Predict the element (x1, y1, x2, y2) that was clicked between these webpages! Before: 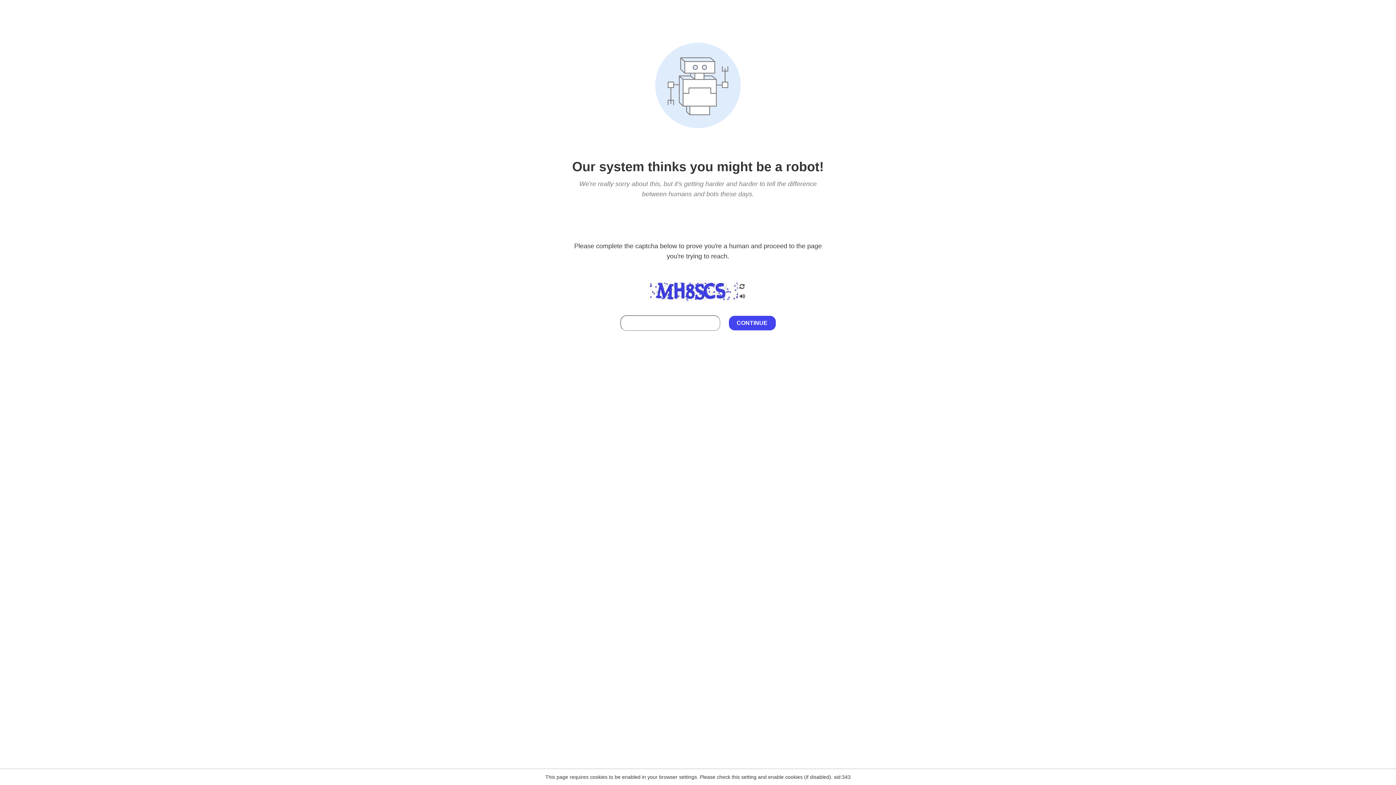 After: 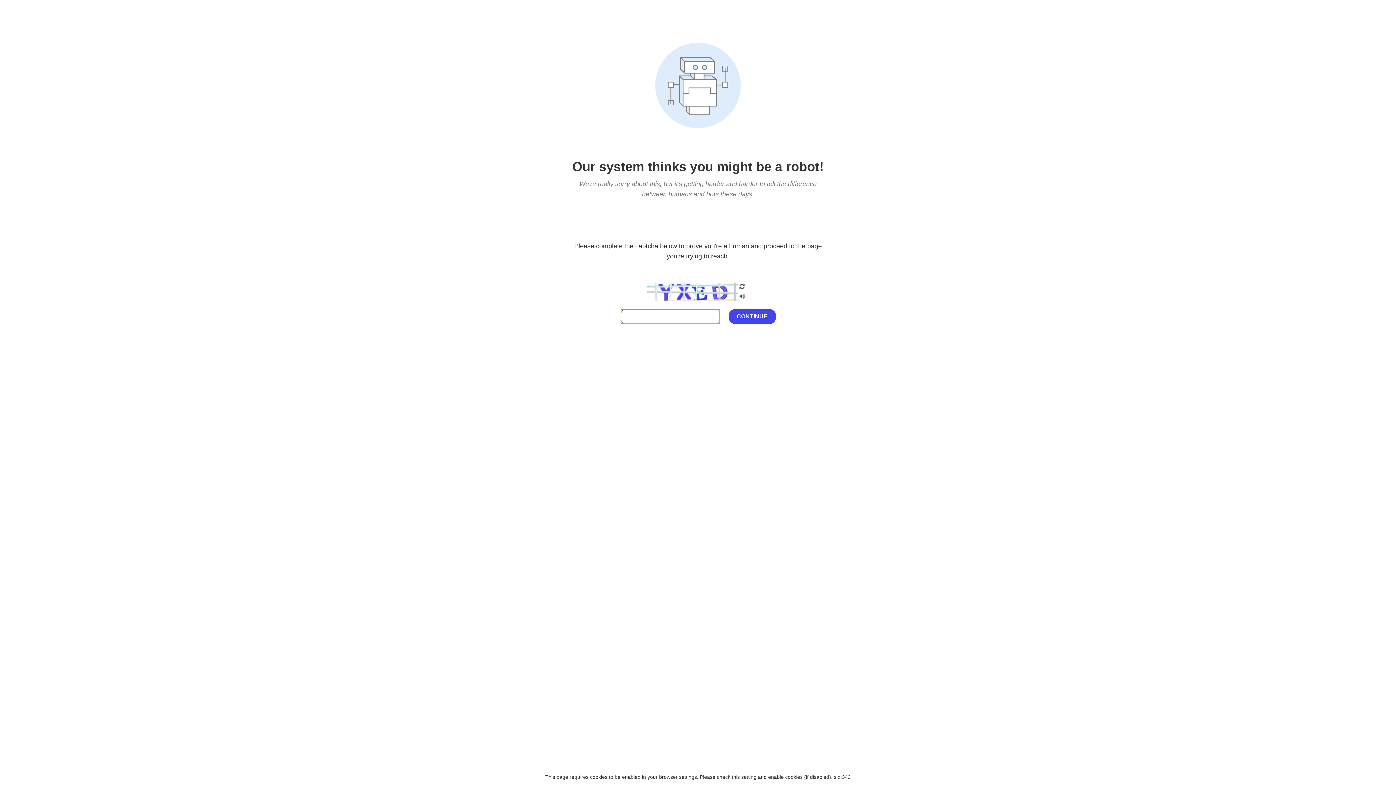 Action: bbox: (738, 282, 746, 292)